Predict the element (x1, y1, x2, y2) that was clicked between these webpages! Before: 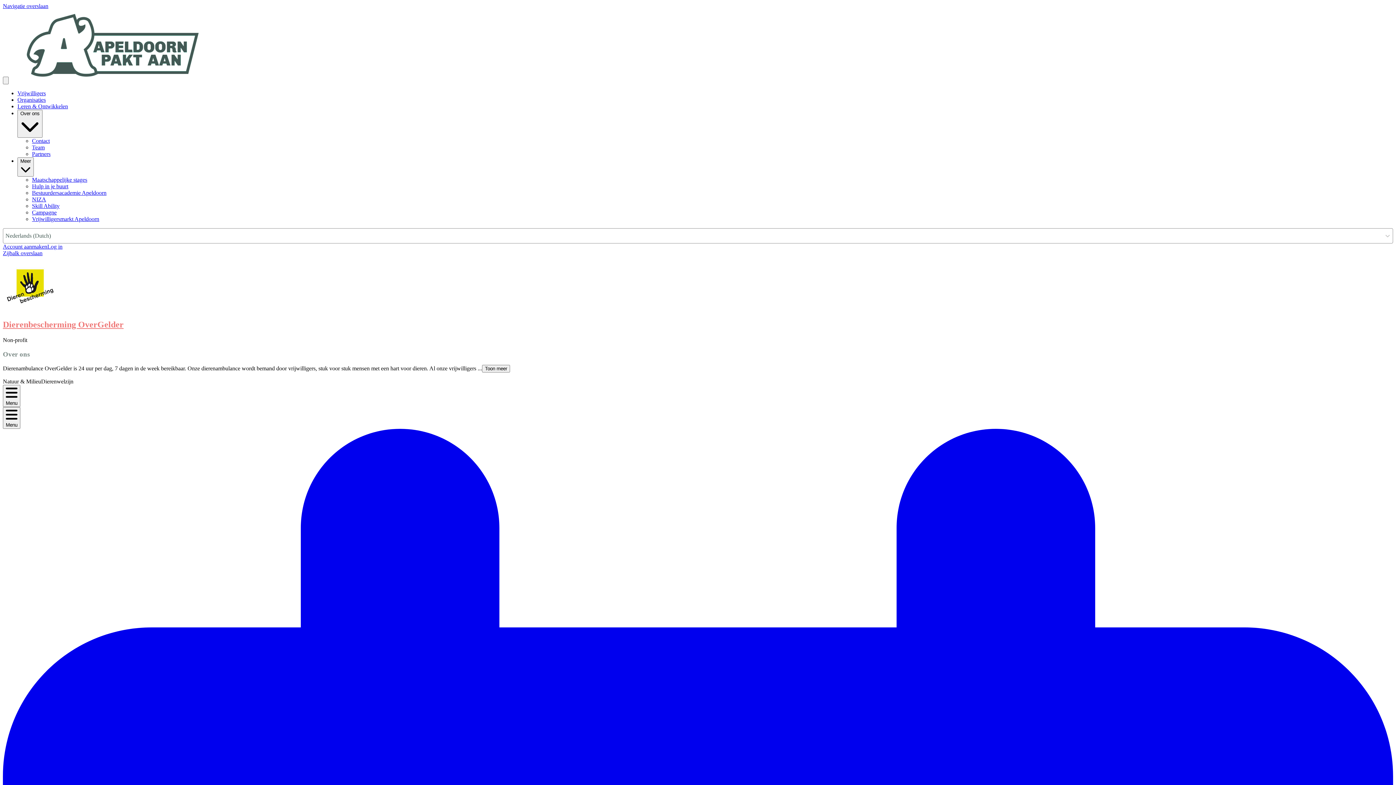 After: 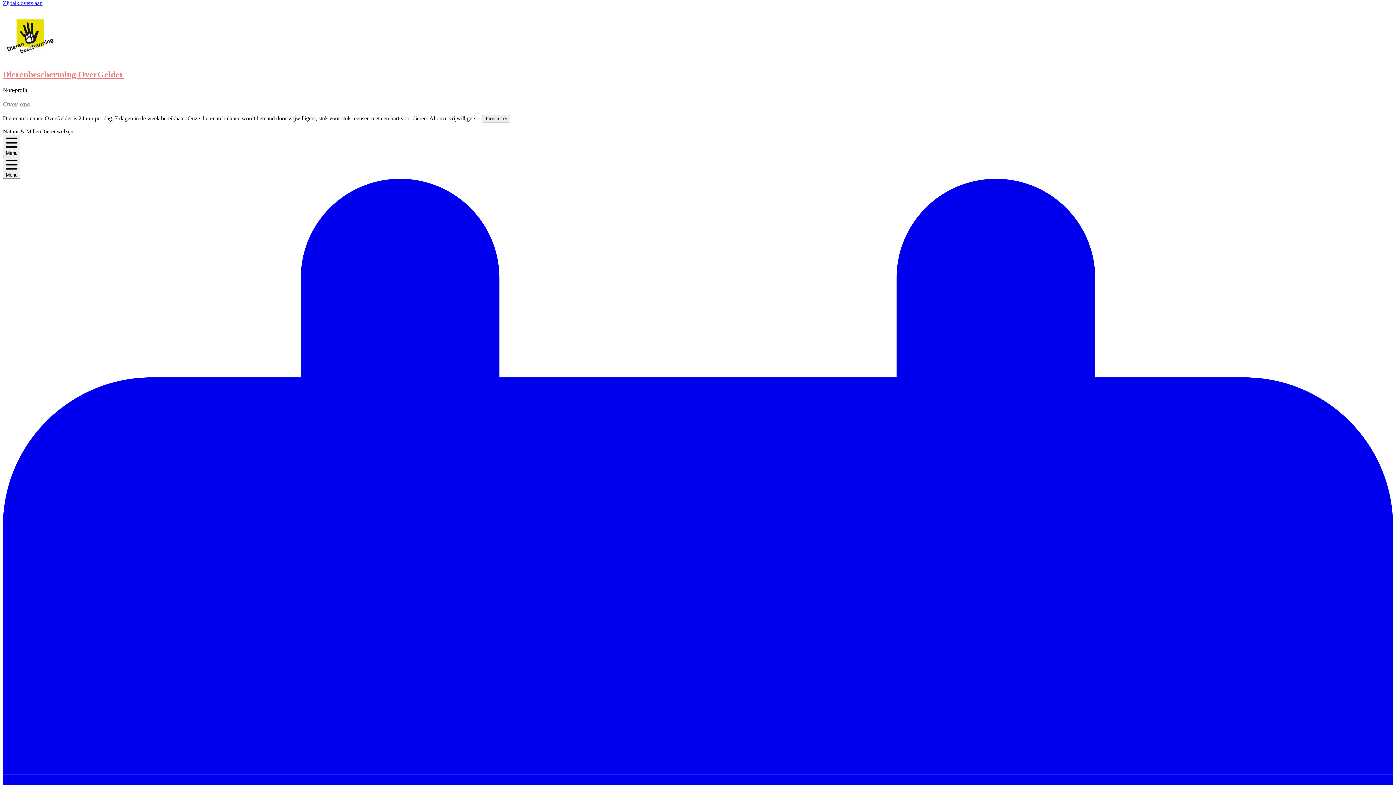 Action: bbox: (2, 2, 48, 9) label: Navigatie overslaan